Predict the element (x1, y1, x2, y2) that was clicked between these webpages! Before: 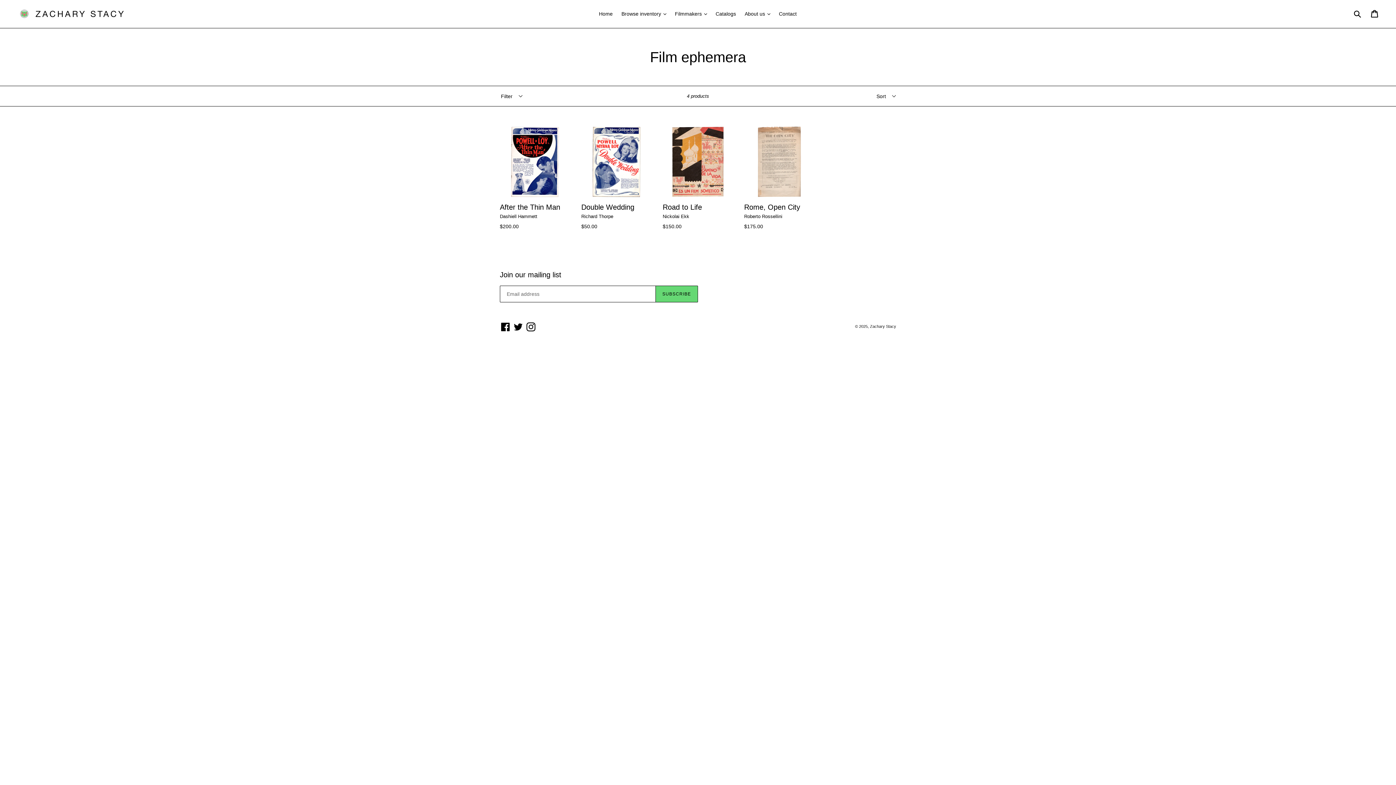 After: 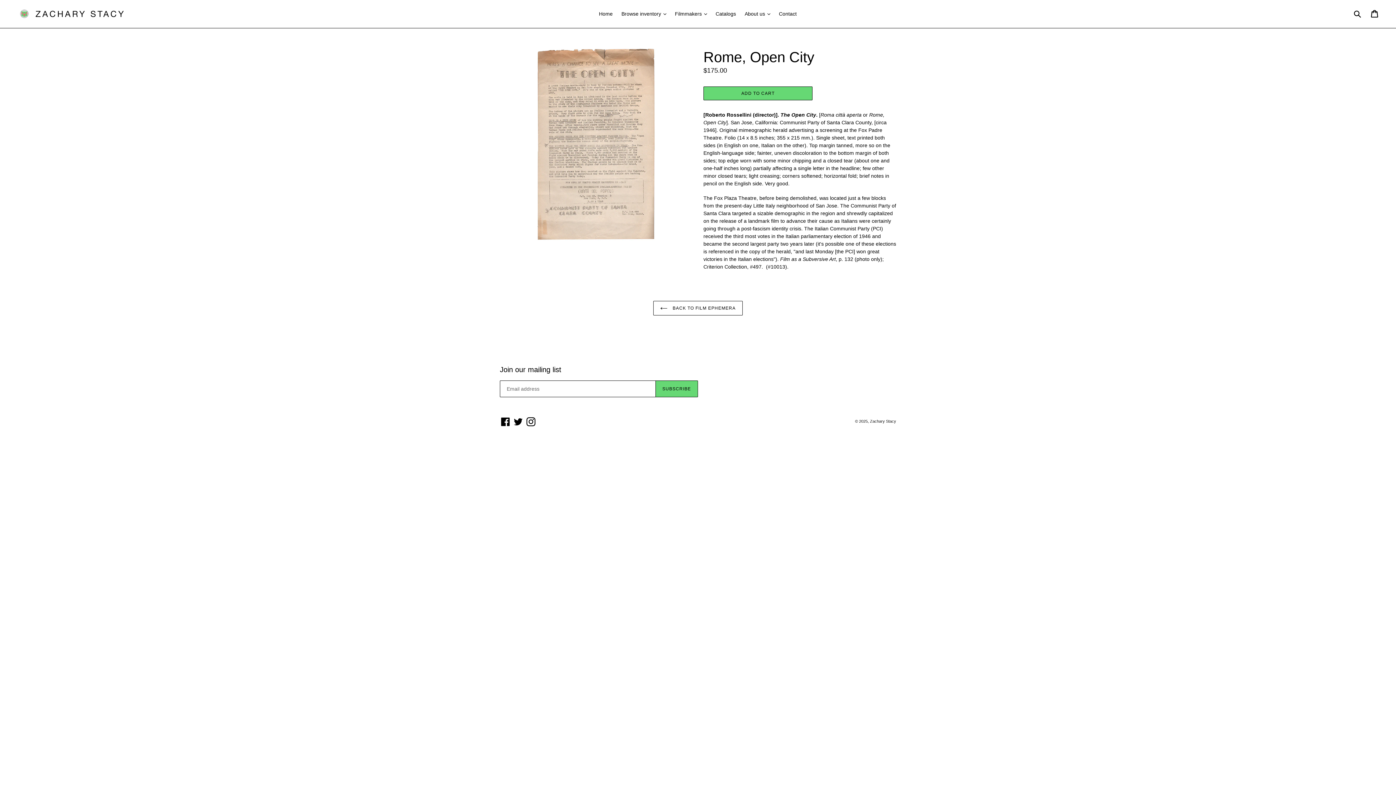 Action: bbox: (744, 126, 814, 230) label: Rome, Open City
Roberto Rossellini
Regular price
$175.00